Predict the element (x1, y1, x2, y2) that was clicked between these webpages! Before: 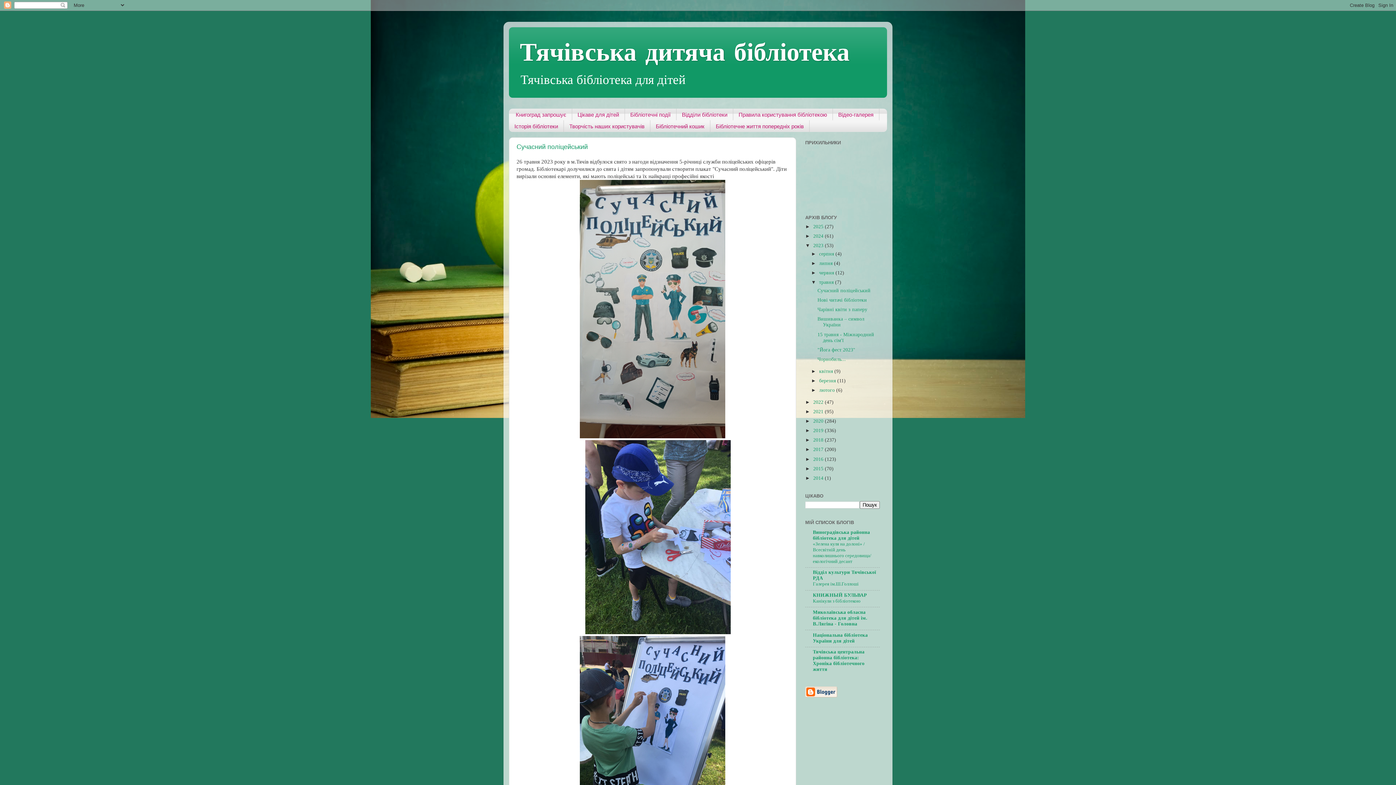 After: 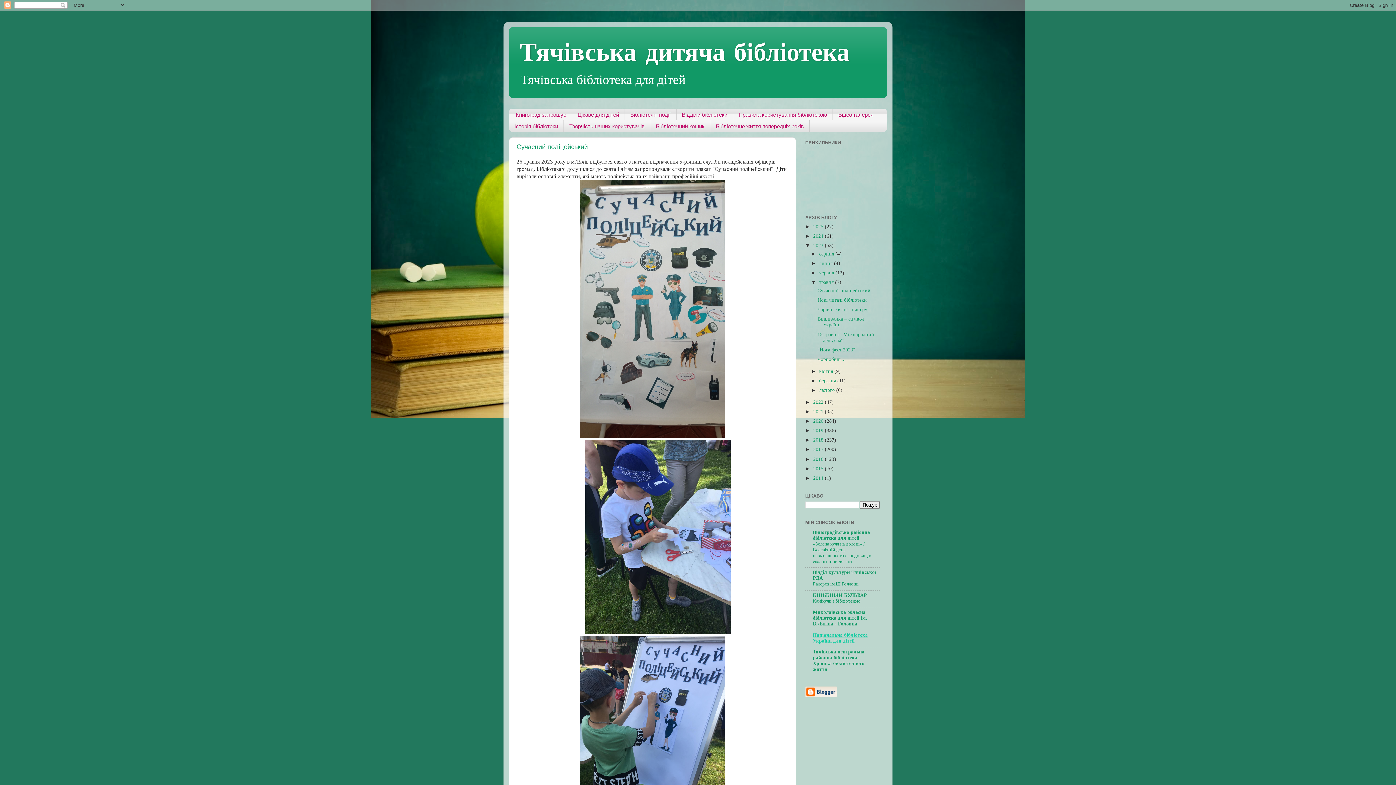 Action: label: Національна бібліотека України для дітей bbox: (813, 632, 868, 643)